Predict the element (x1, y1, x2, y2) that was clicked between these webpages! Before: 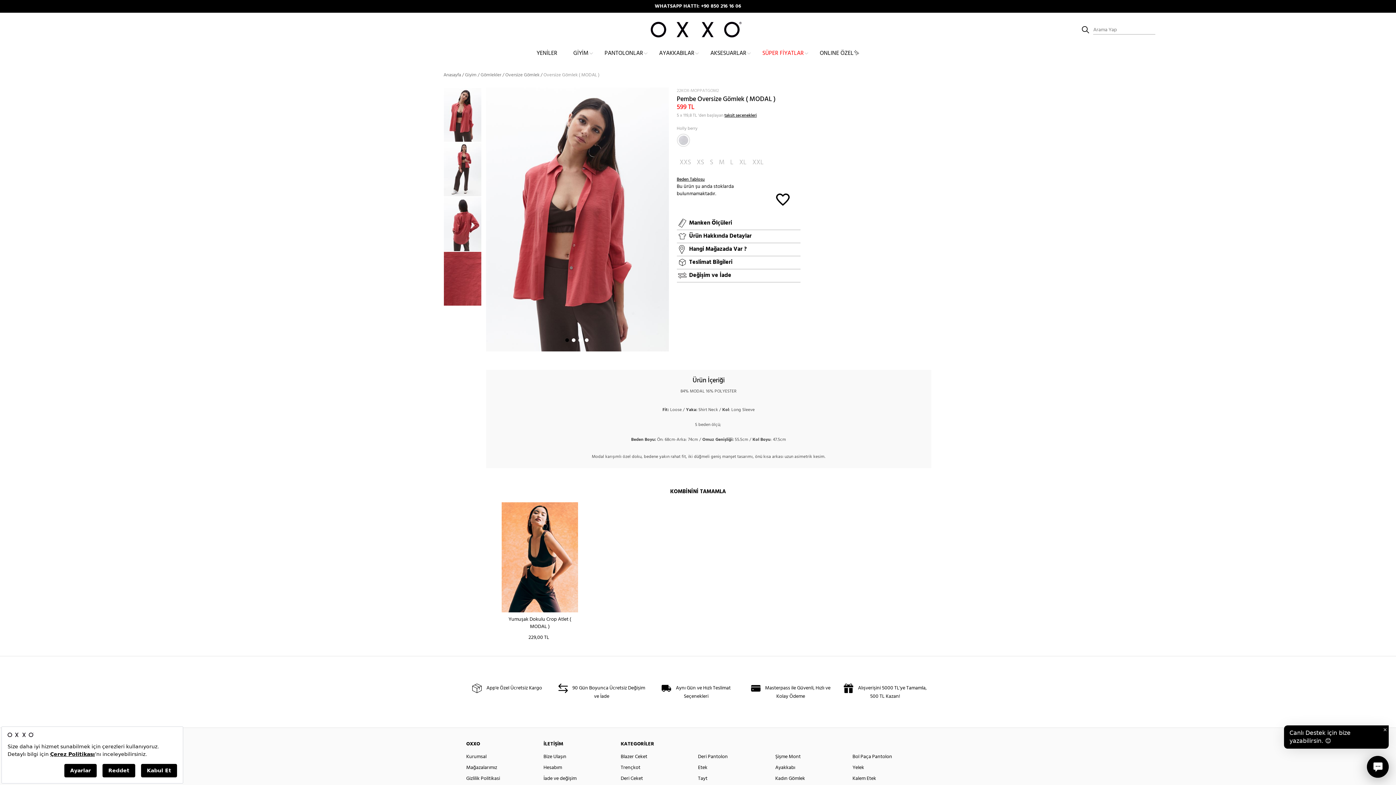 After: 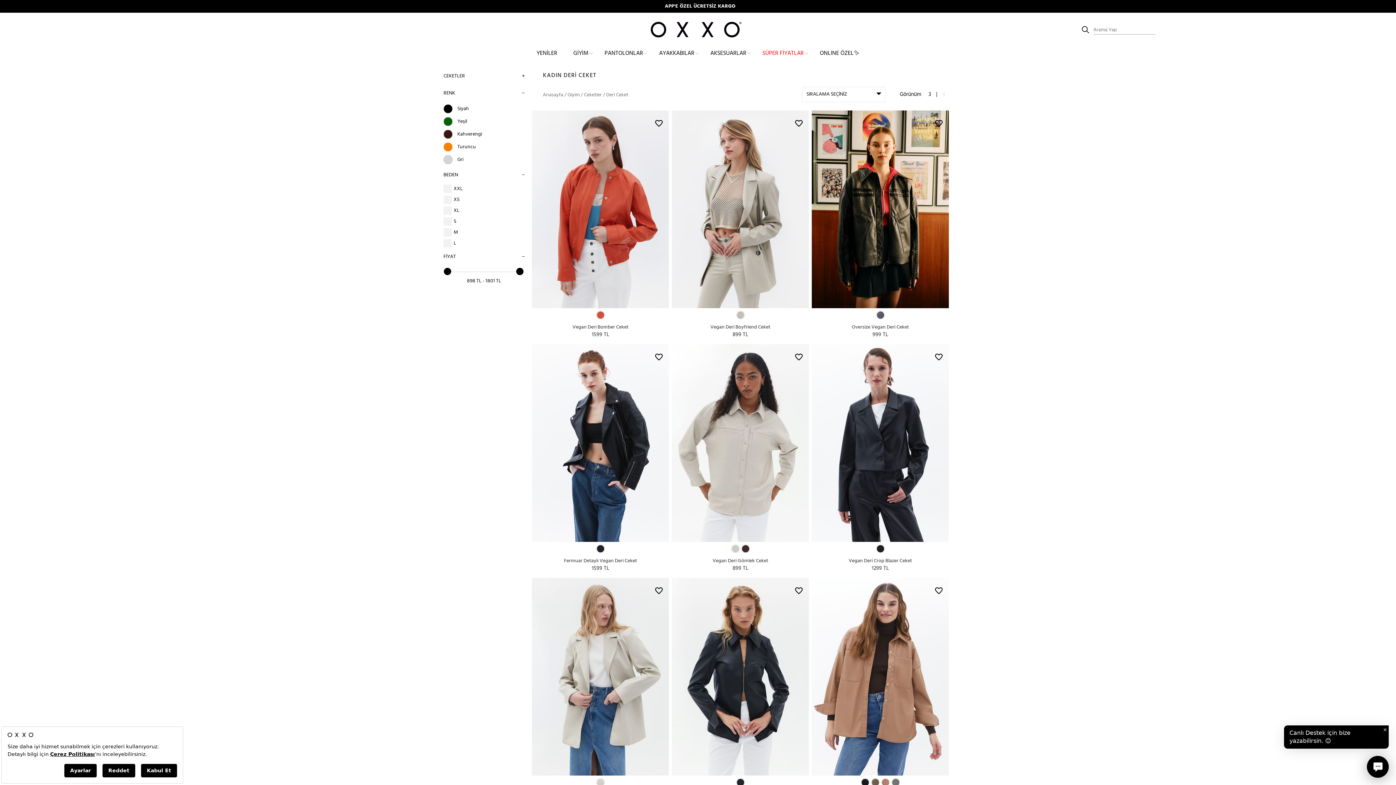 Action: label: Deri Ceket bbox: (620, 774, 643, 783)